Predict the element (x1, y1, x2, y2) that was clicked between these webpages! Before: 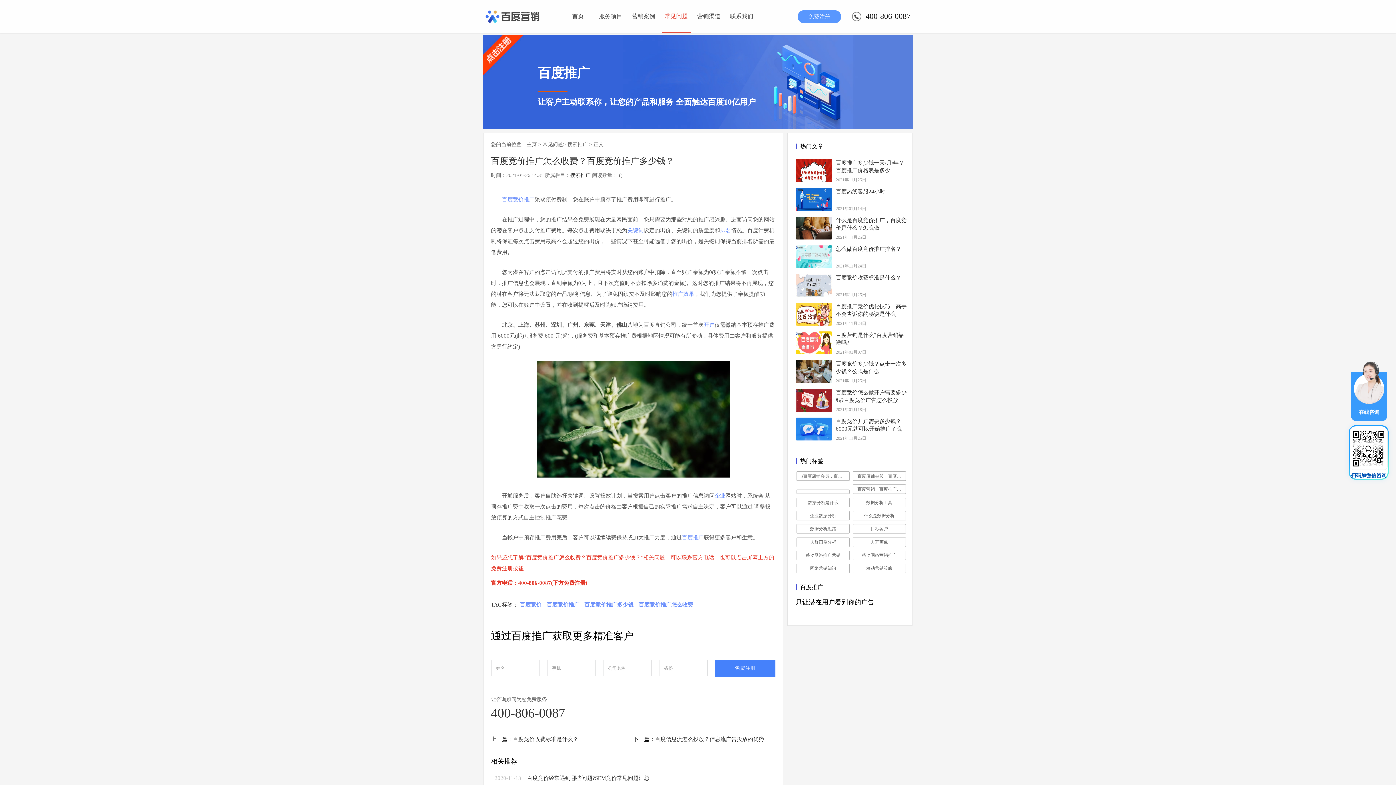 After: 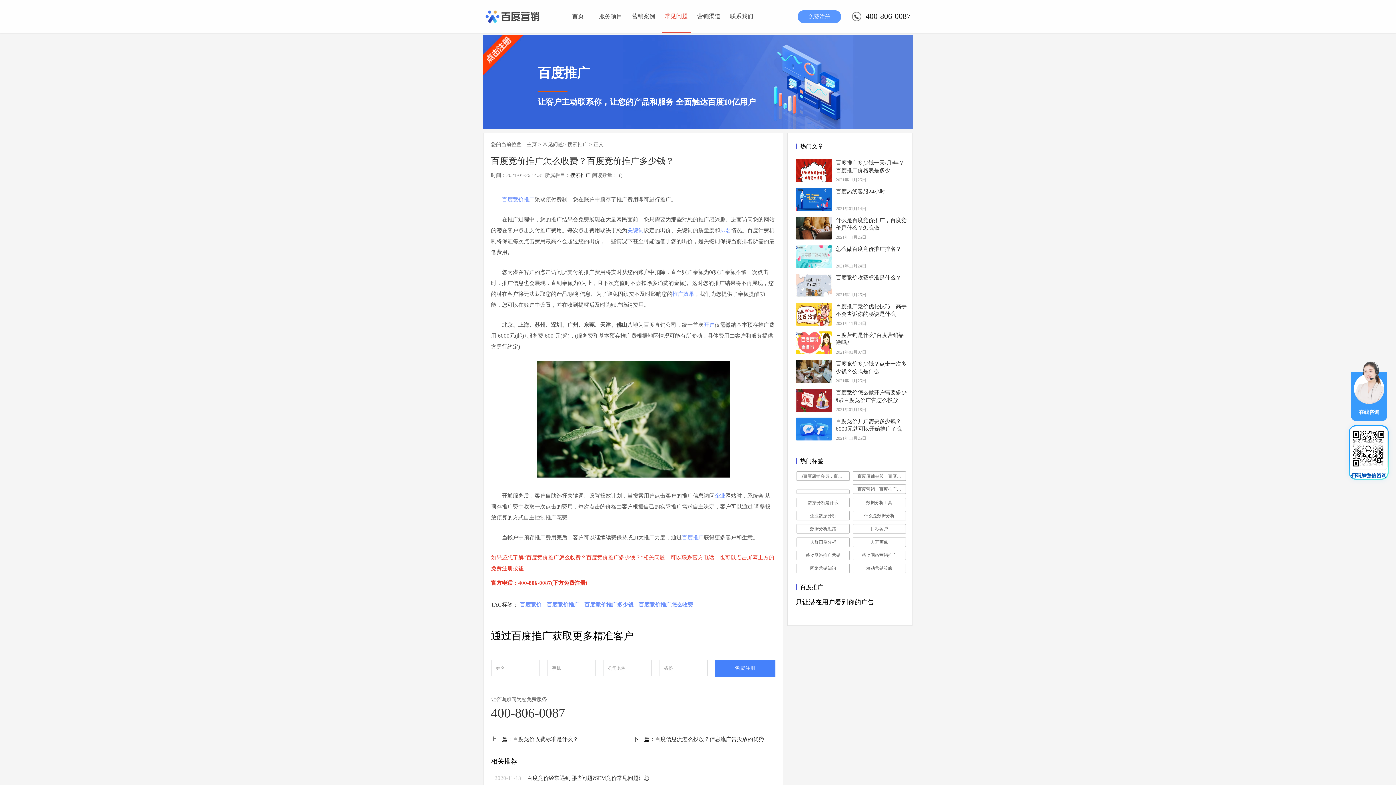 Action: bbox: (1351, 416, 1387, 422) label: 在线咨询